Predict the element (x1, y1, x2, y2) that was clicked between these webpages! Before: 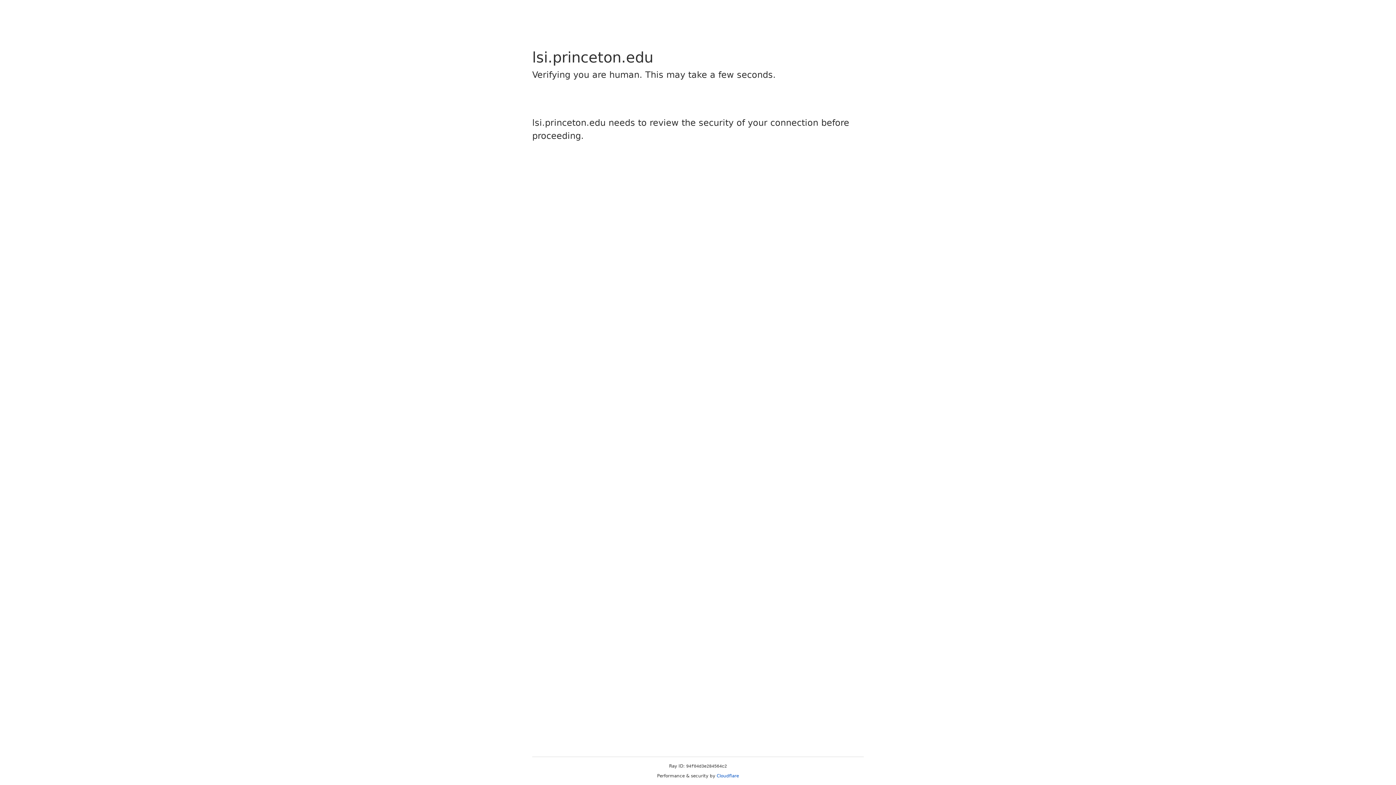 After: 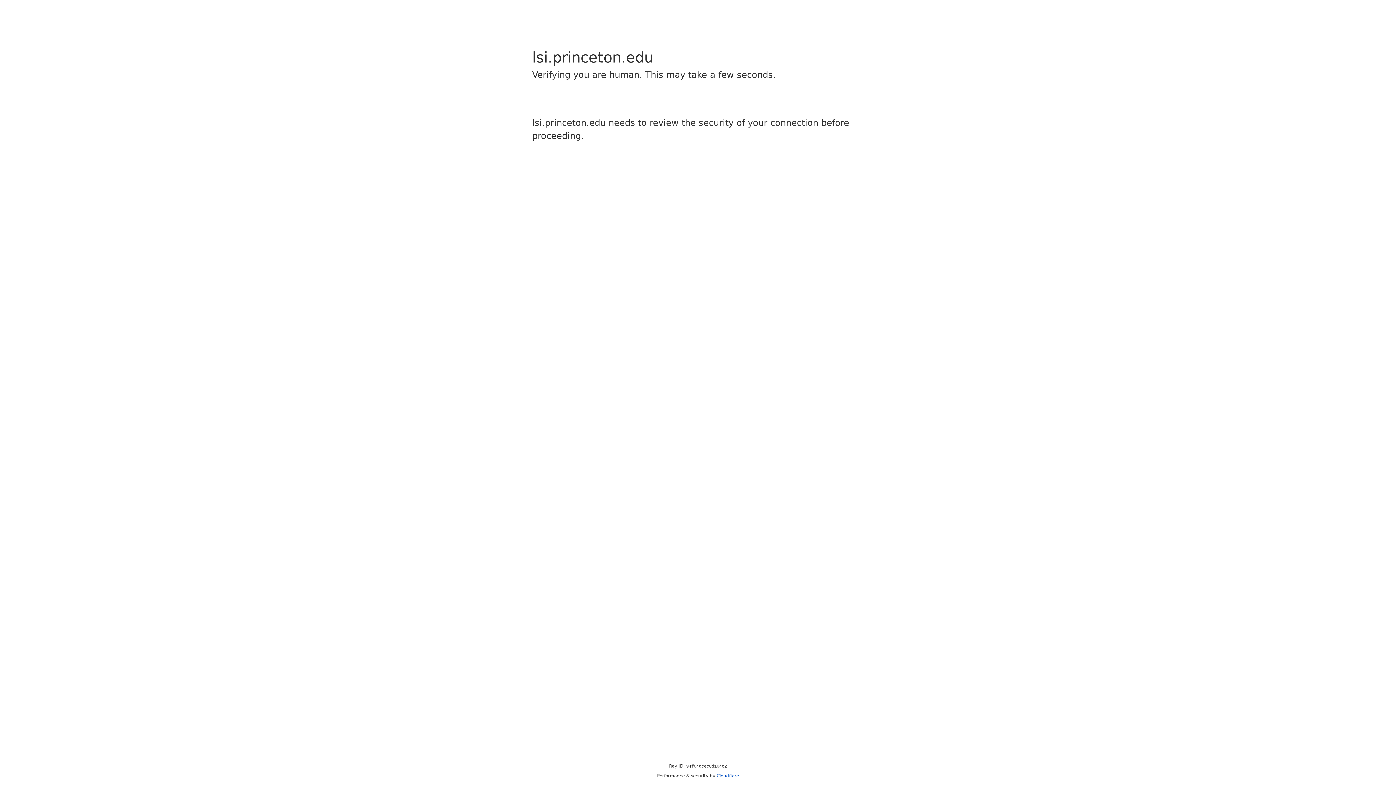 Action: bbox: (716, 773, 739, 778) label: Cloudflare